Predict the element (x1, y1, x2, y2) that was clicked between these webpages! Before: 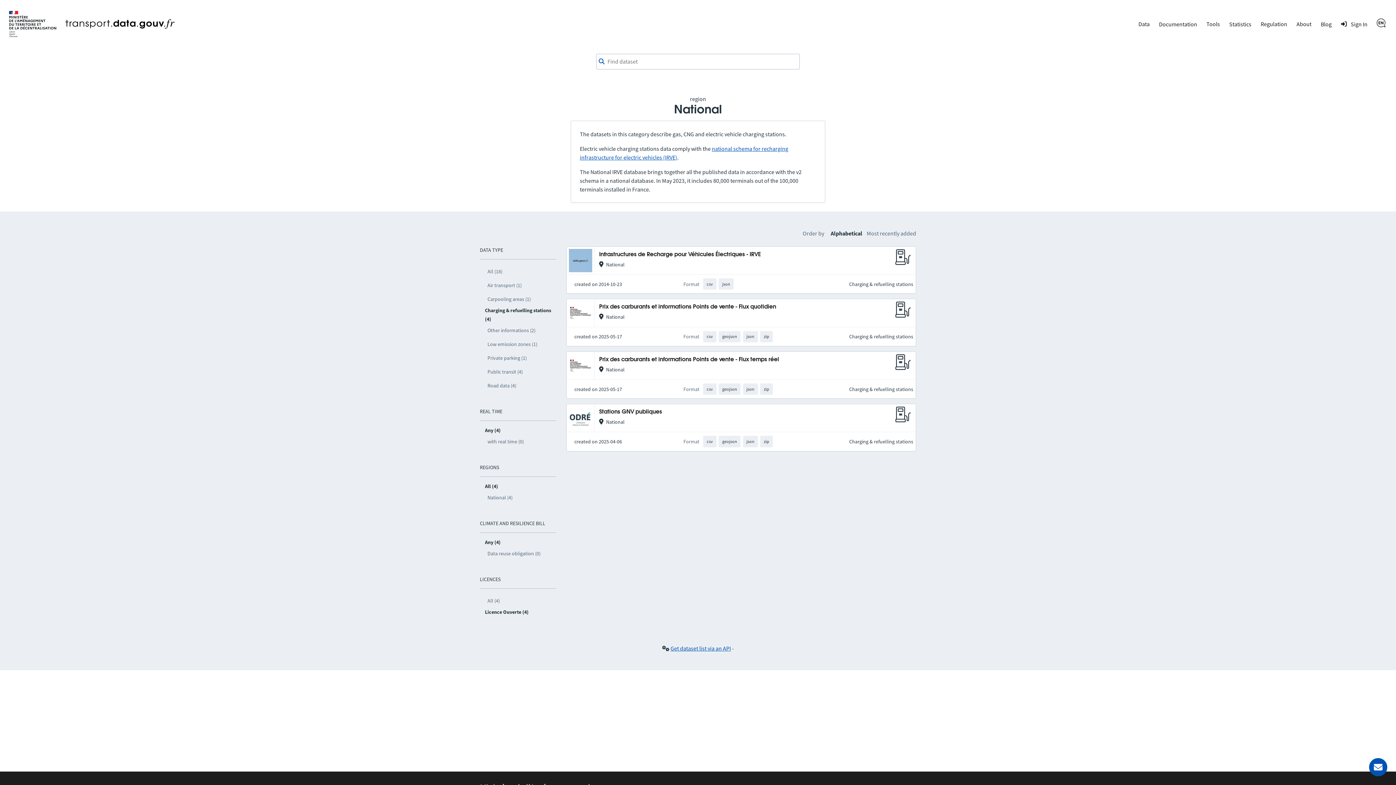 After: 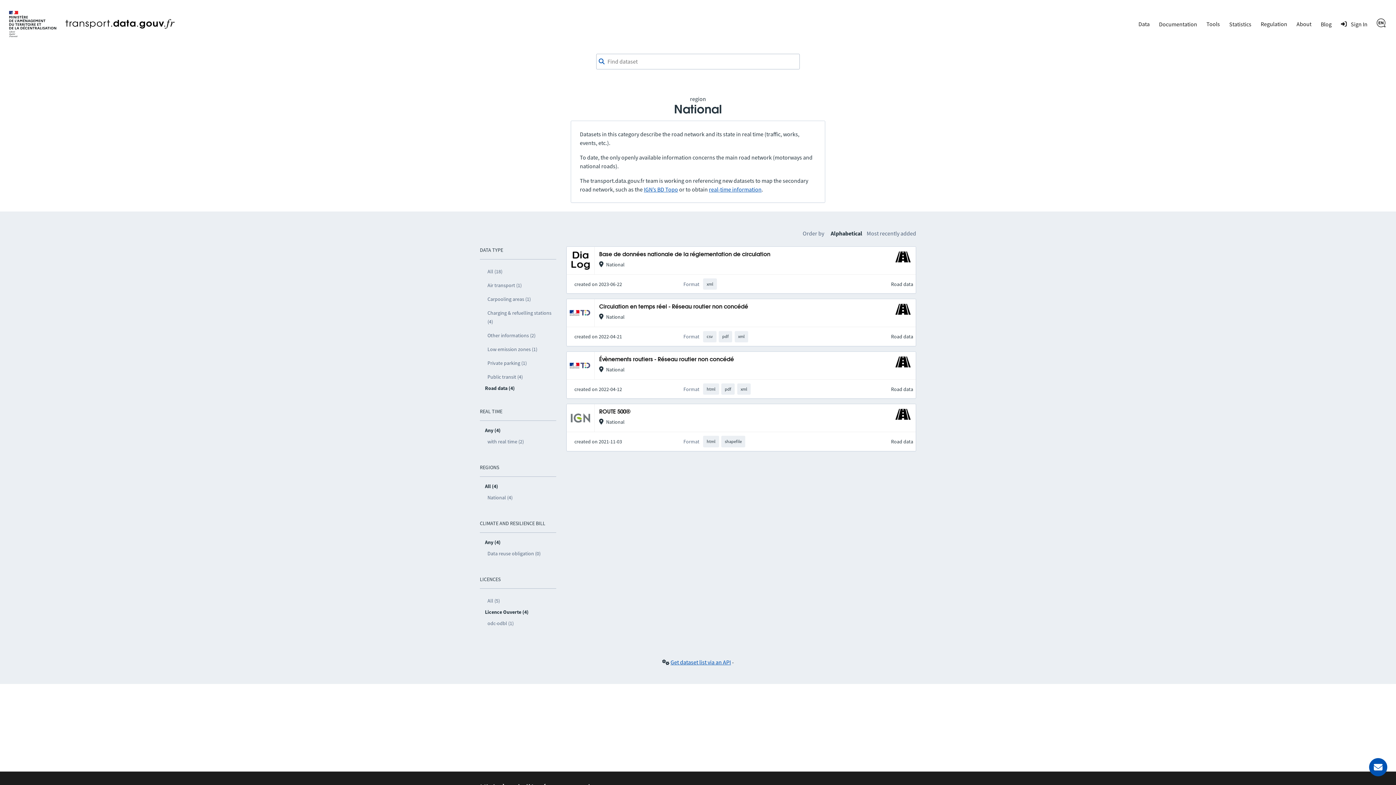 Action: label: Road data (4) bbox: (485, 378, 556, 392)